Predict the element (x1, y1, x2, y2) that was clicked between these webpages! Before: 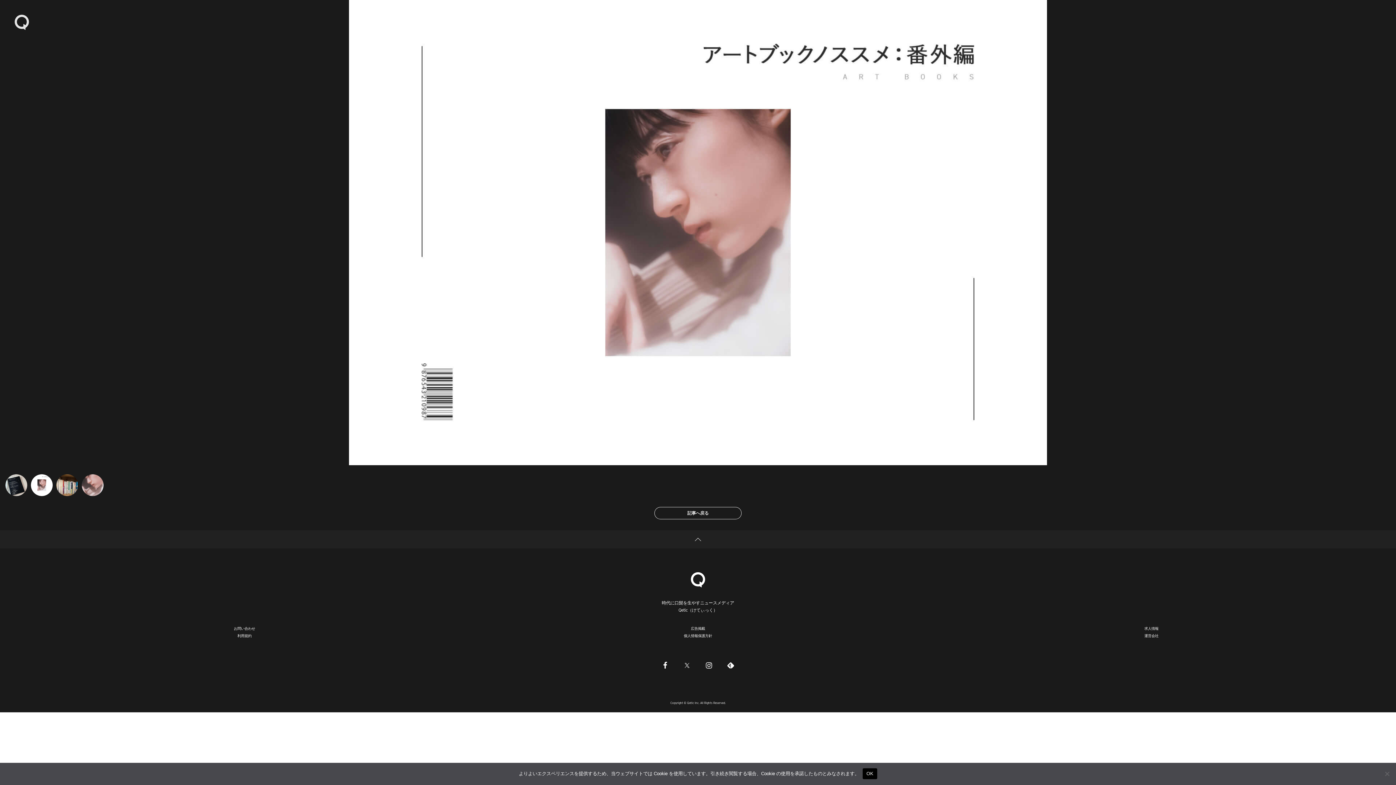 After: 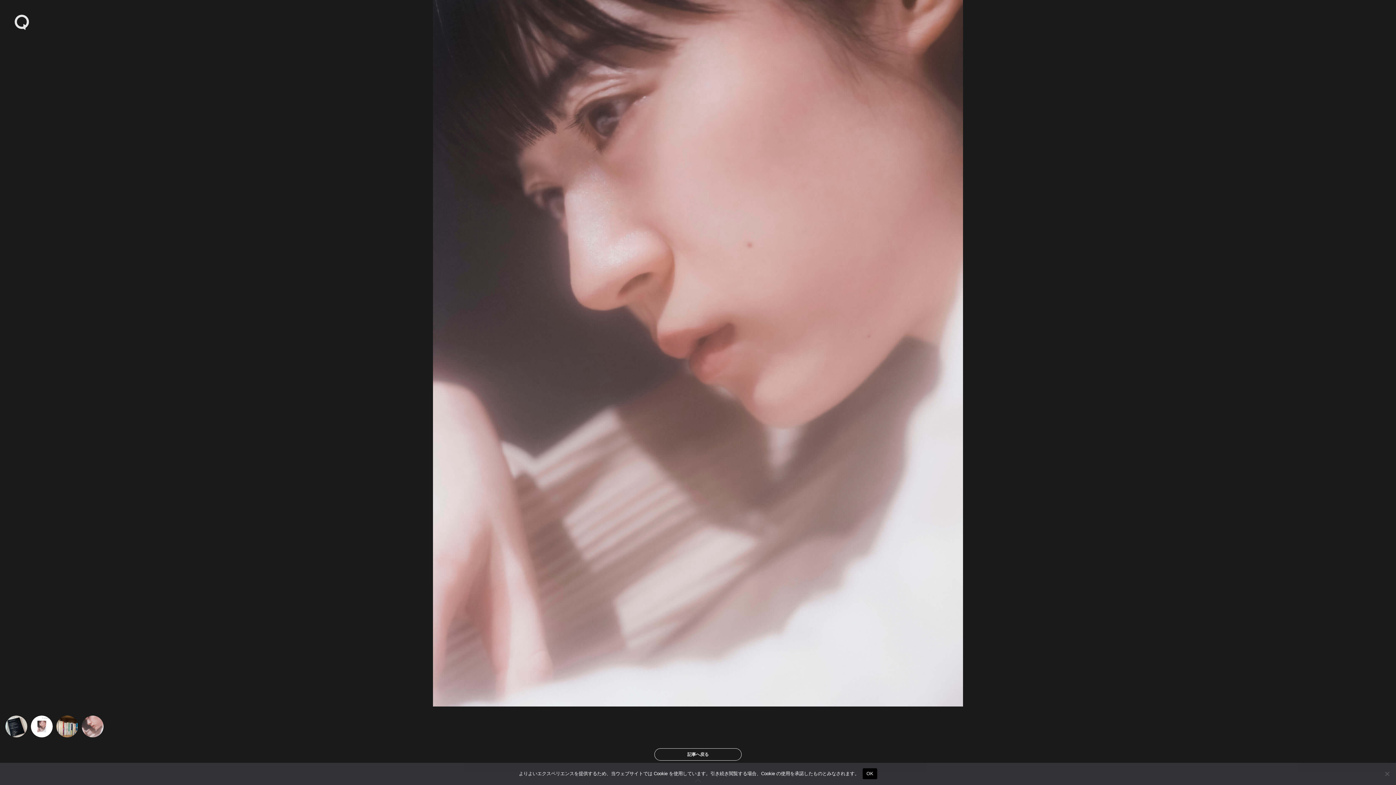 Action: bbox: (81, 474, 103, 496)